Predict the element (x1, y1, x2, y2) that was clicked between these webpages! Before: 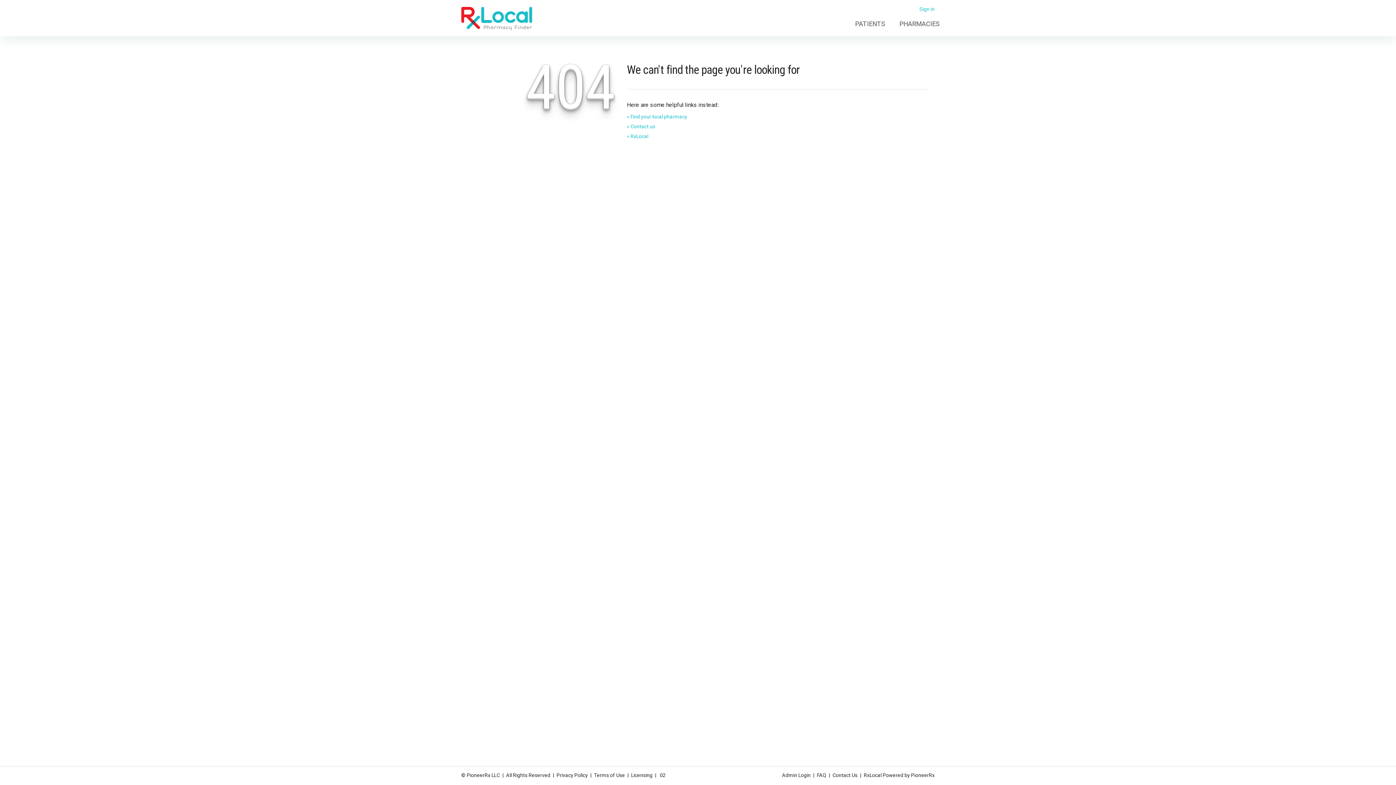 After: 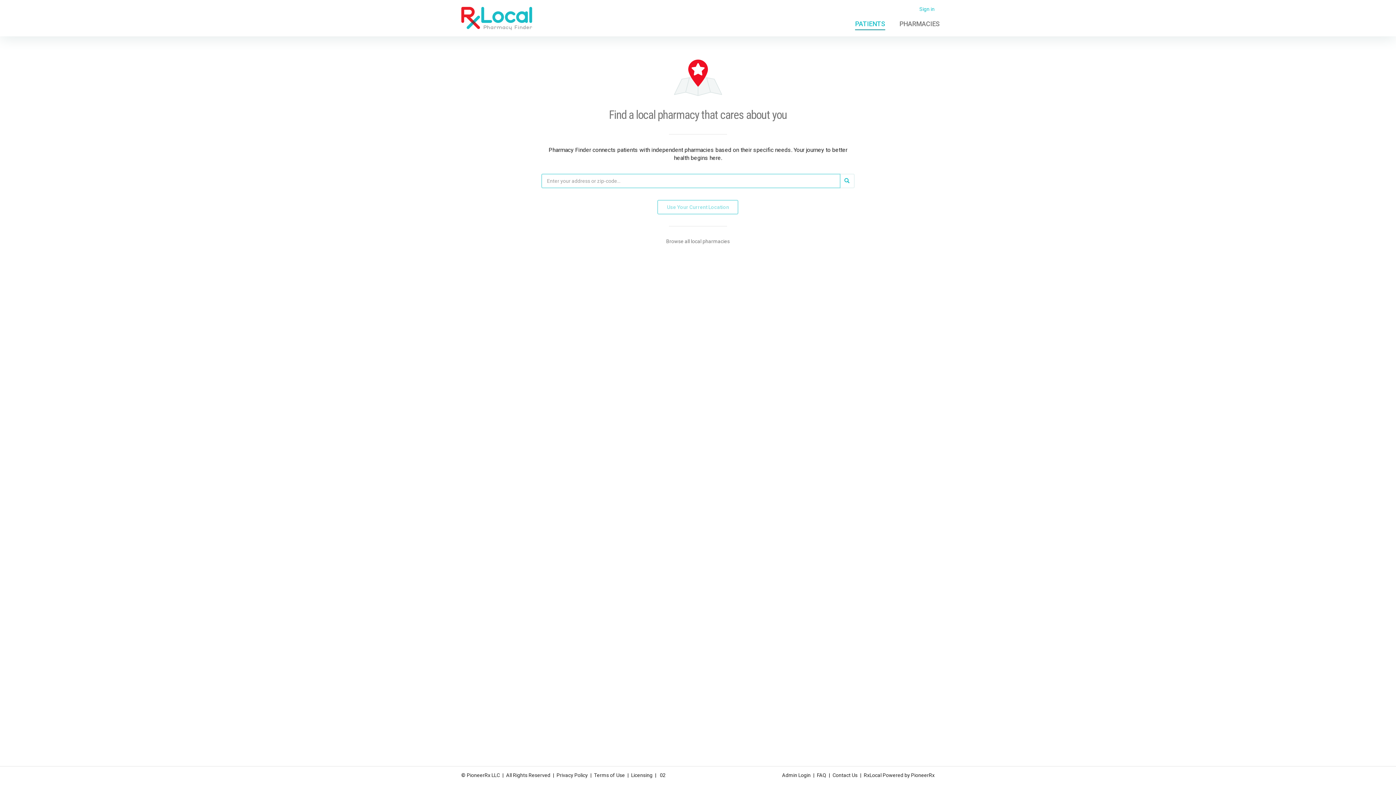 Action: bbox: (461, 15, 532, 20)